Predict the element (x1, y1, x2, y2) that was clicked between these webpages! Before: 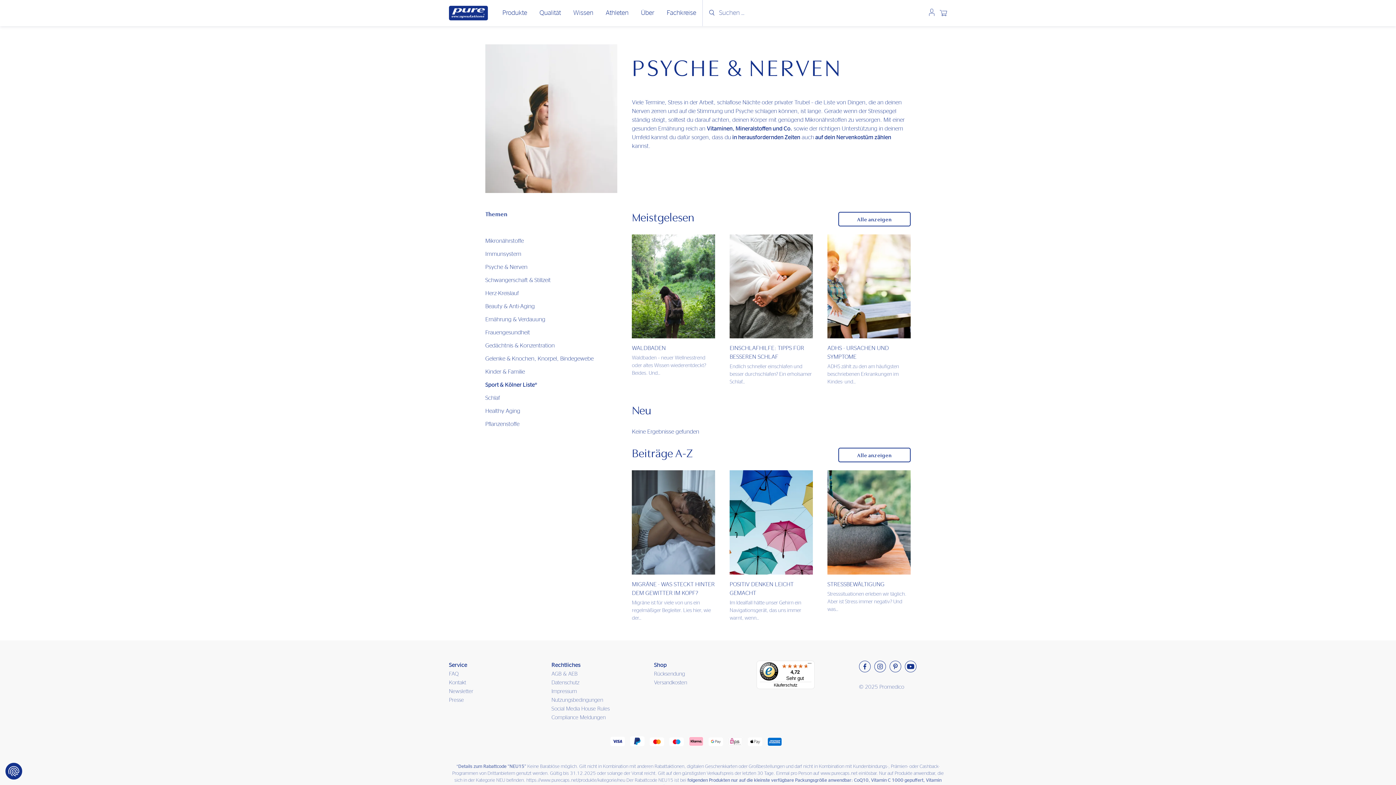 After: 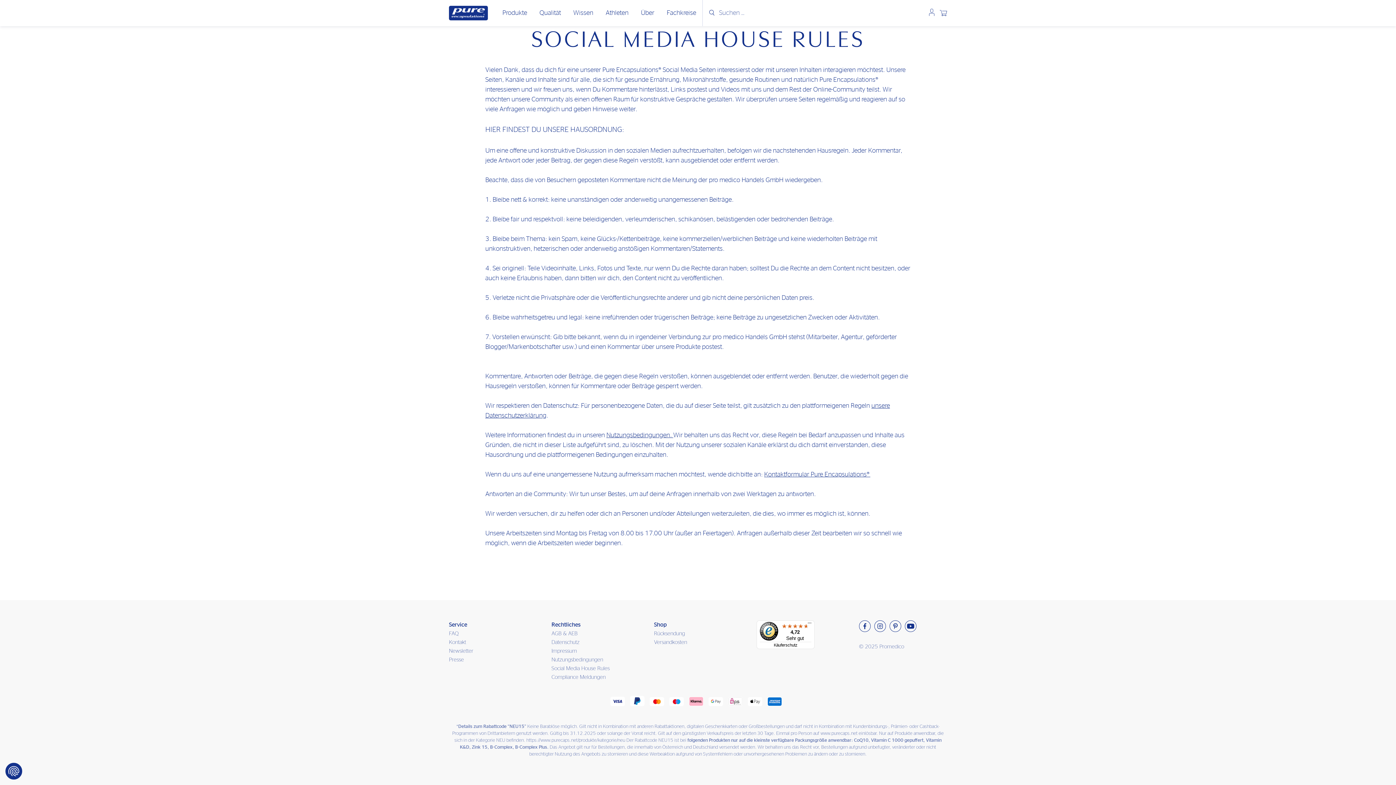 Action: bbox: (551, 706, 609, 711) label: Social Media House Rules